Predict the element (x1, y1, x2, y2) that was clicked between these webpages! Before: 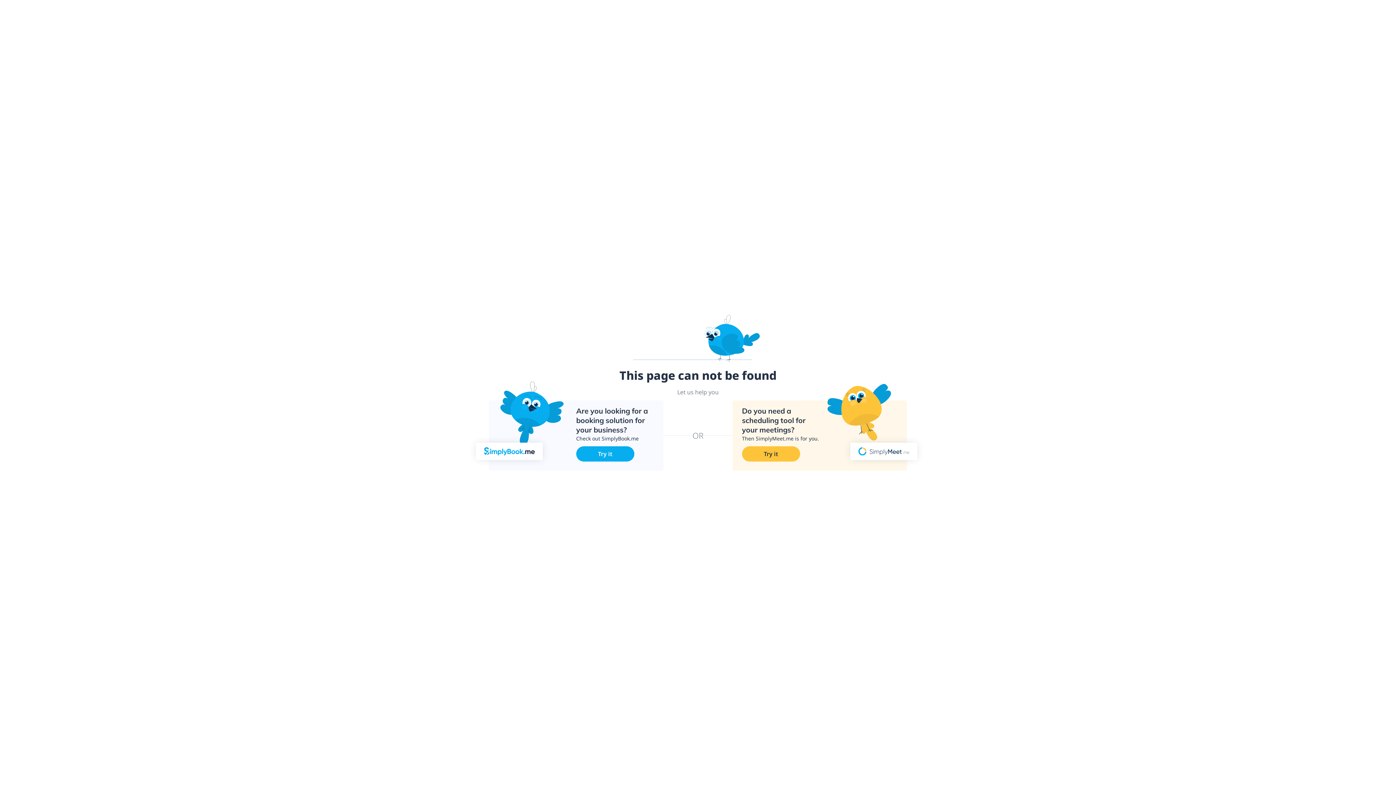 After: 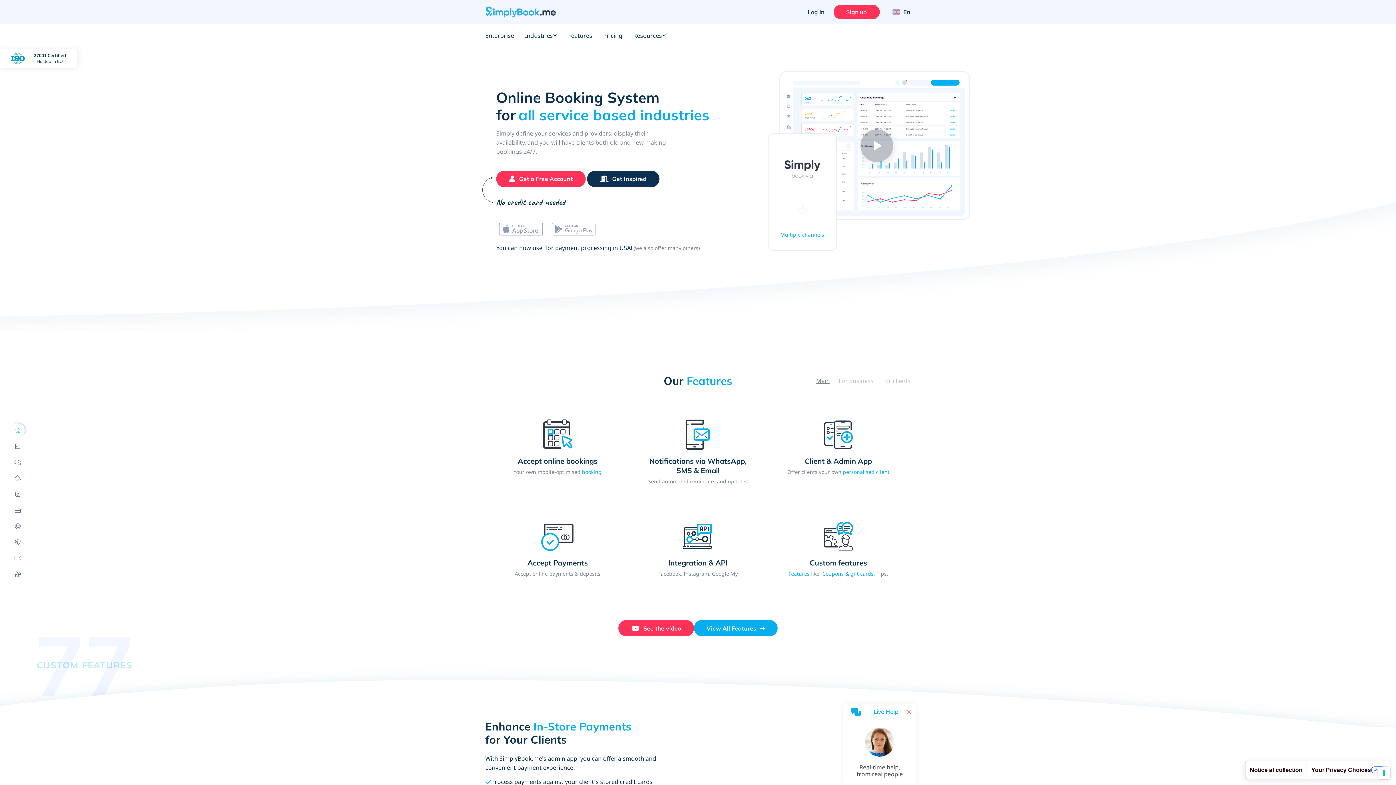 Action: bbox: (576, 446, 634, 461) label: Try it